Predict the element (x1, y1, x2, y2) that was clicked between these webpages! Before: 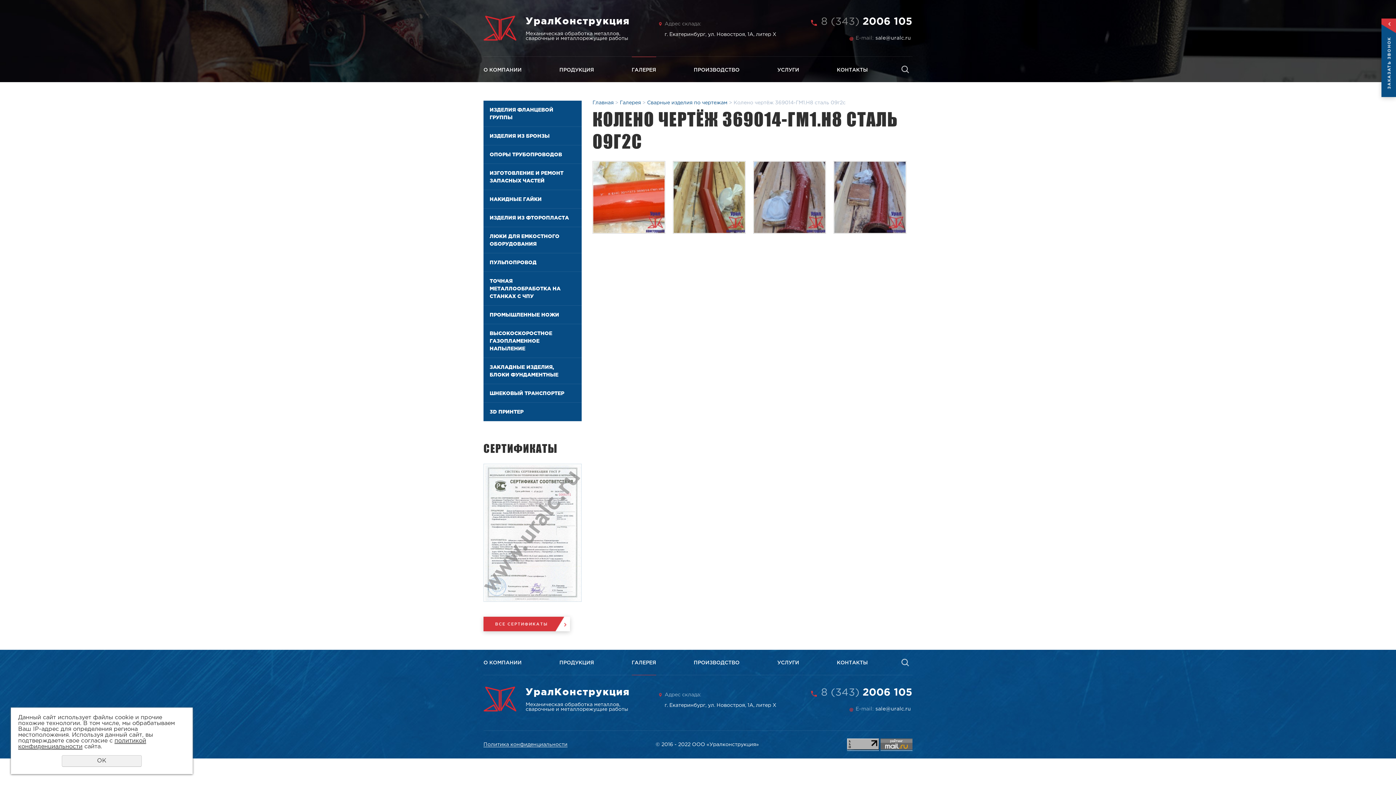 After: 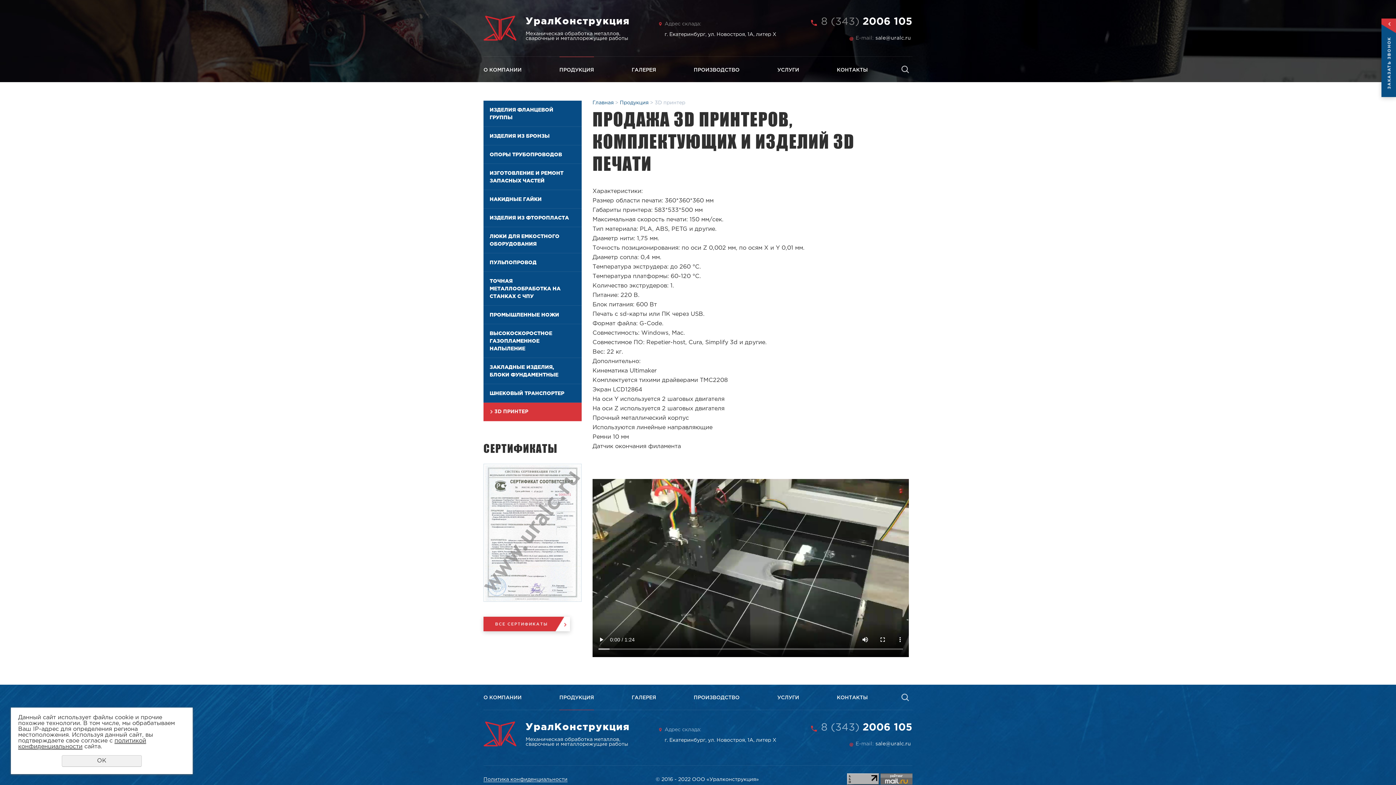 Action: bbox: (483, 402, 581, 421) label: 3D ПРИНТЕР